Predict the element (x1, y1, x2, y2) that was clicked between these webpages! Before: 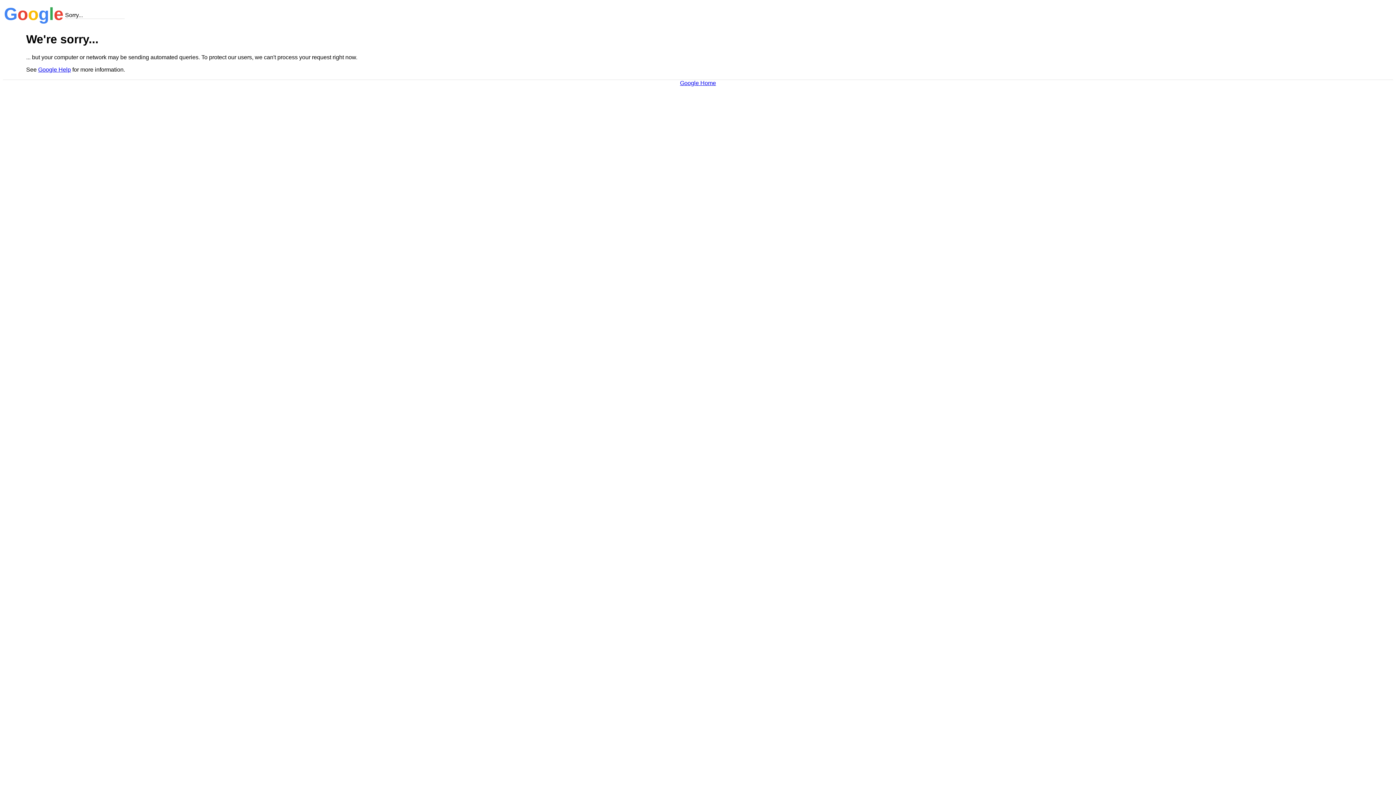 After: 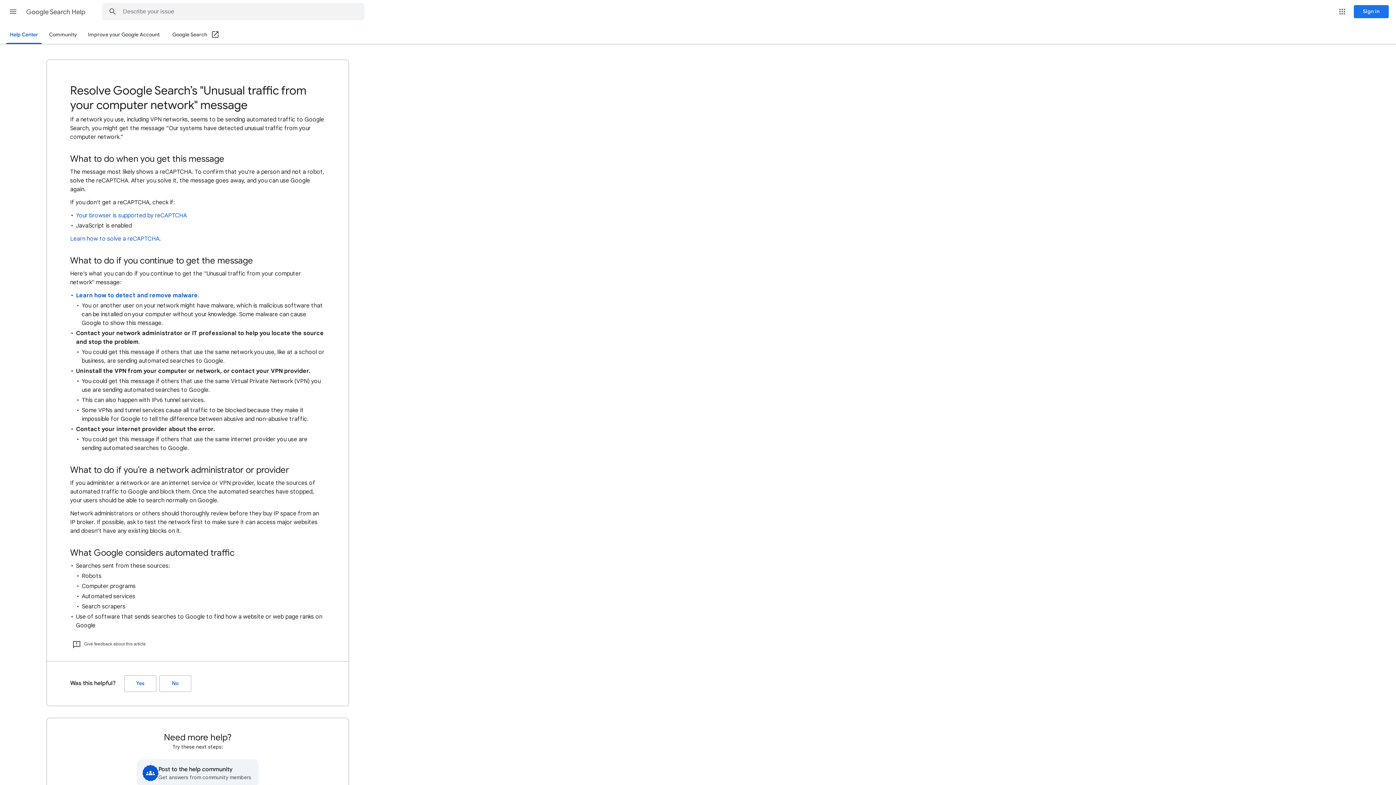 Action: bbox: (38, 66, 70, 72) label: Google Help